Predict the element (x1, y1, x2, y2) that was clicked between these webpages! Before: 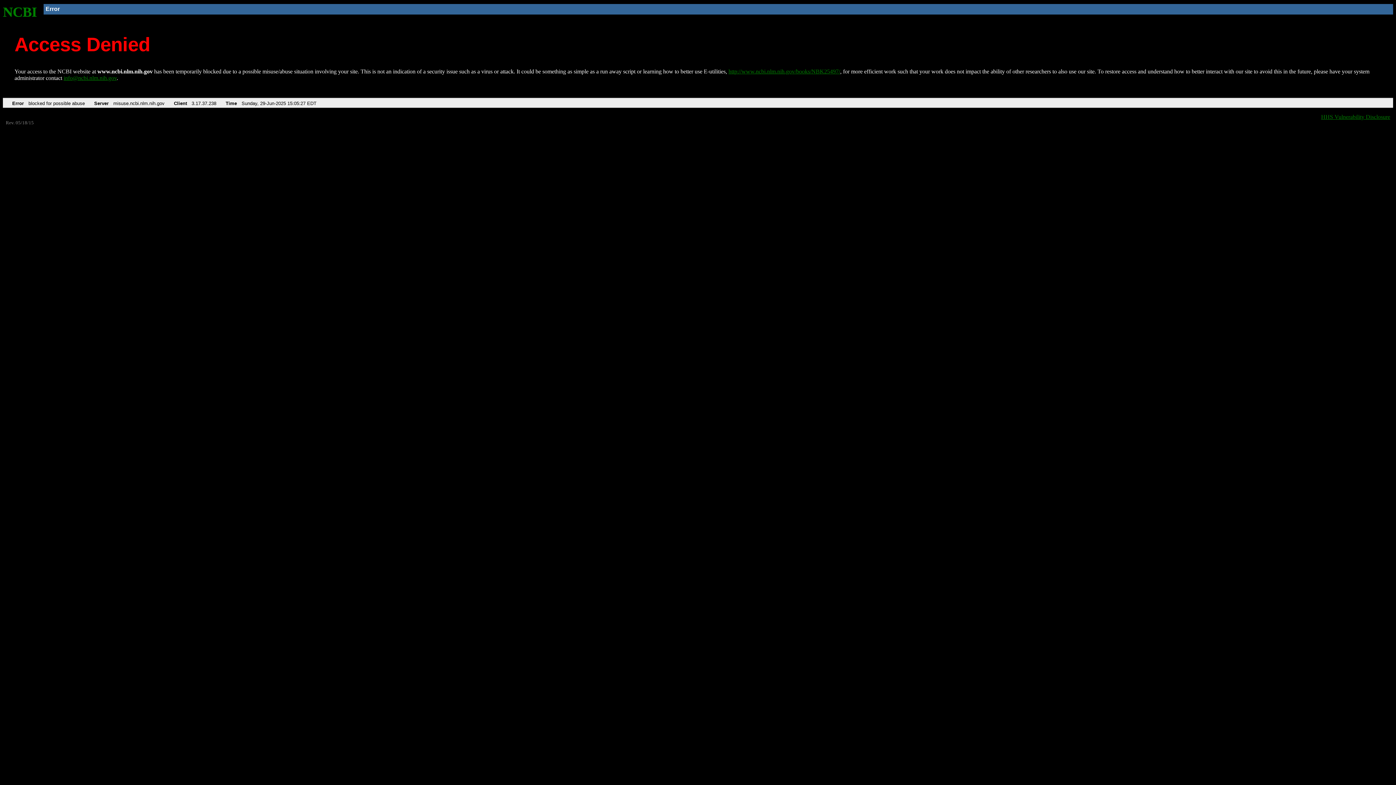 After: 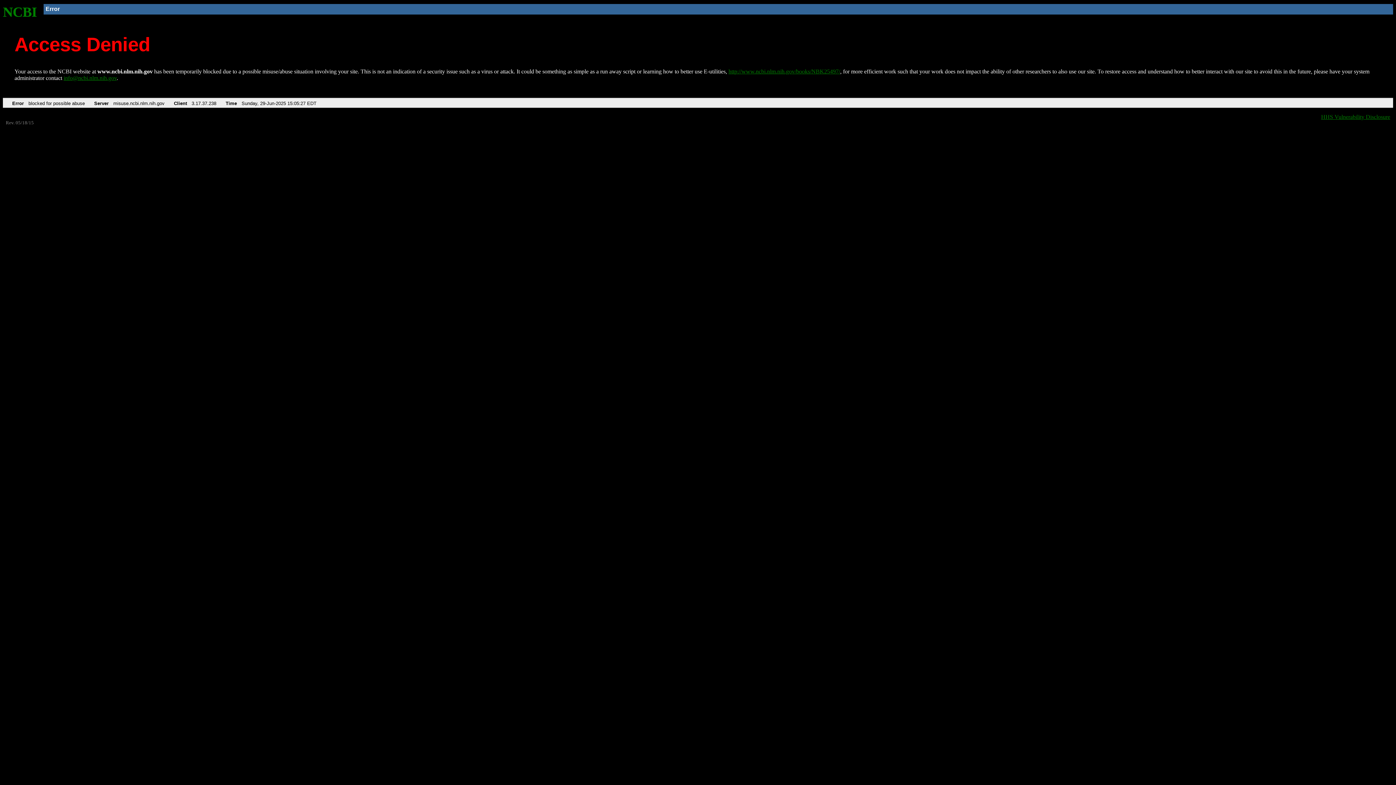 Action: label: info@ncbi.nlm.nih.gov bbox: (63, 75, 116, 81)